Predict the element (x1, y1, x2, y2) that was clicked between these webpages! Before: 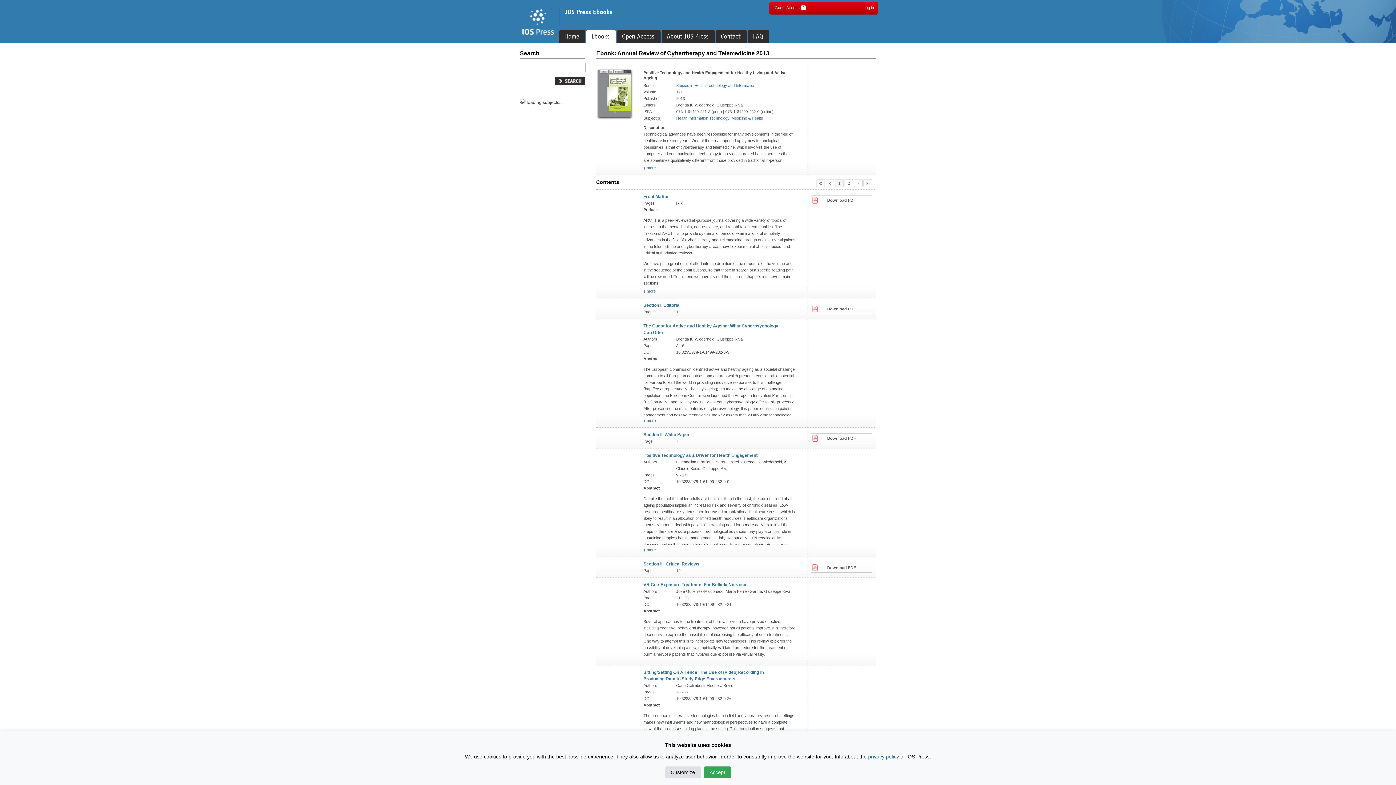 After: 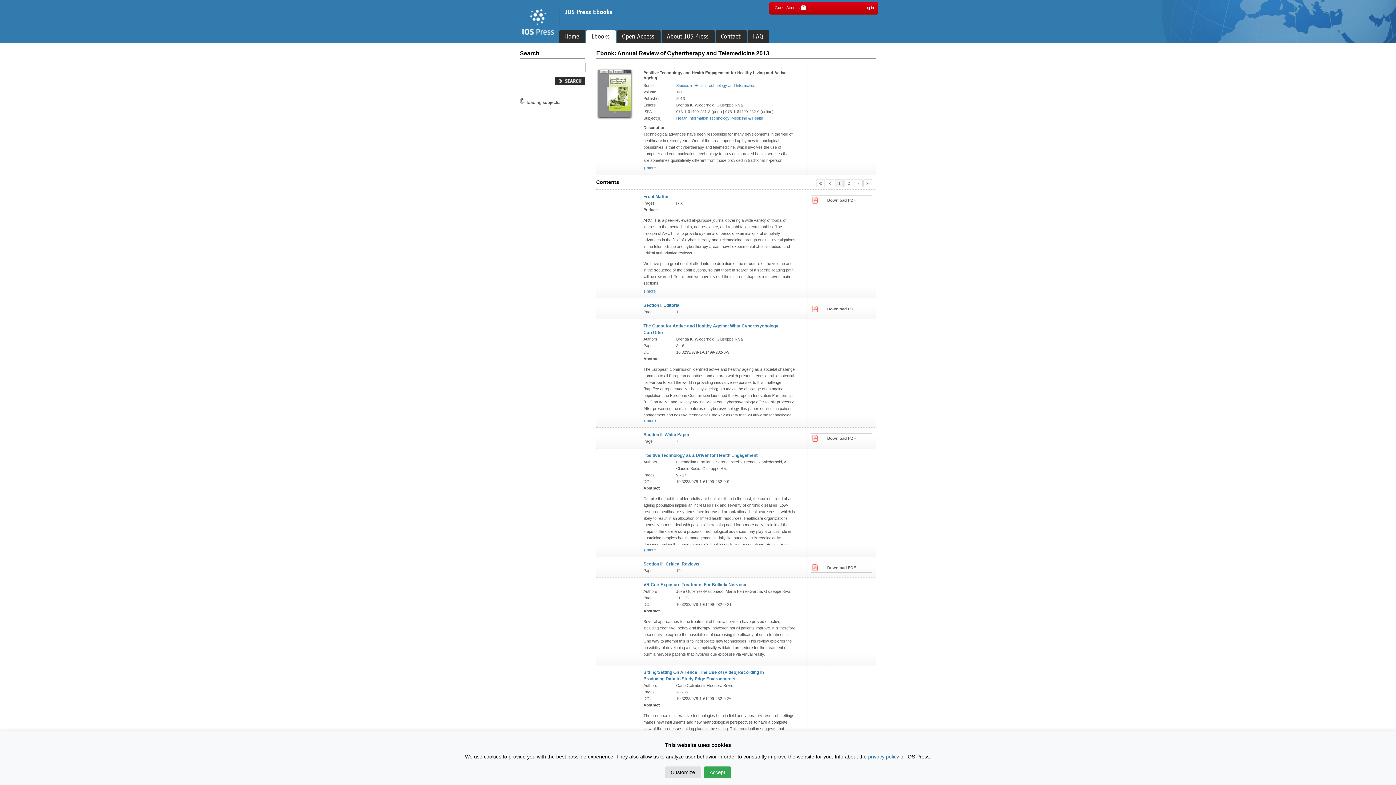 Action: label: 1 bbox: (835, 179, 844, 187)